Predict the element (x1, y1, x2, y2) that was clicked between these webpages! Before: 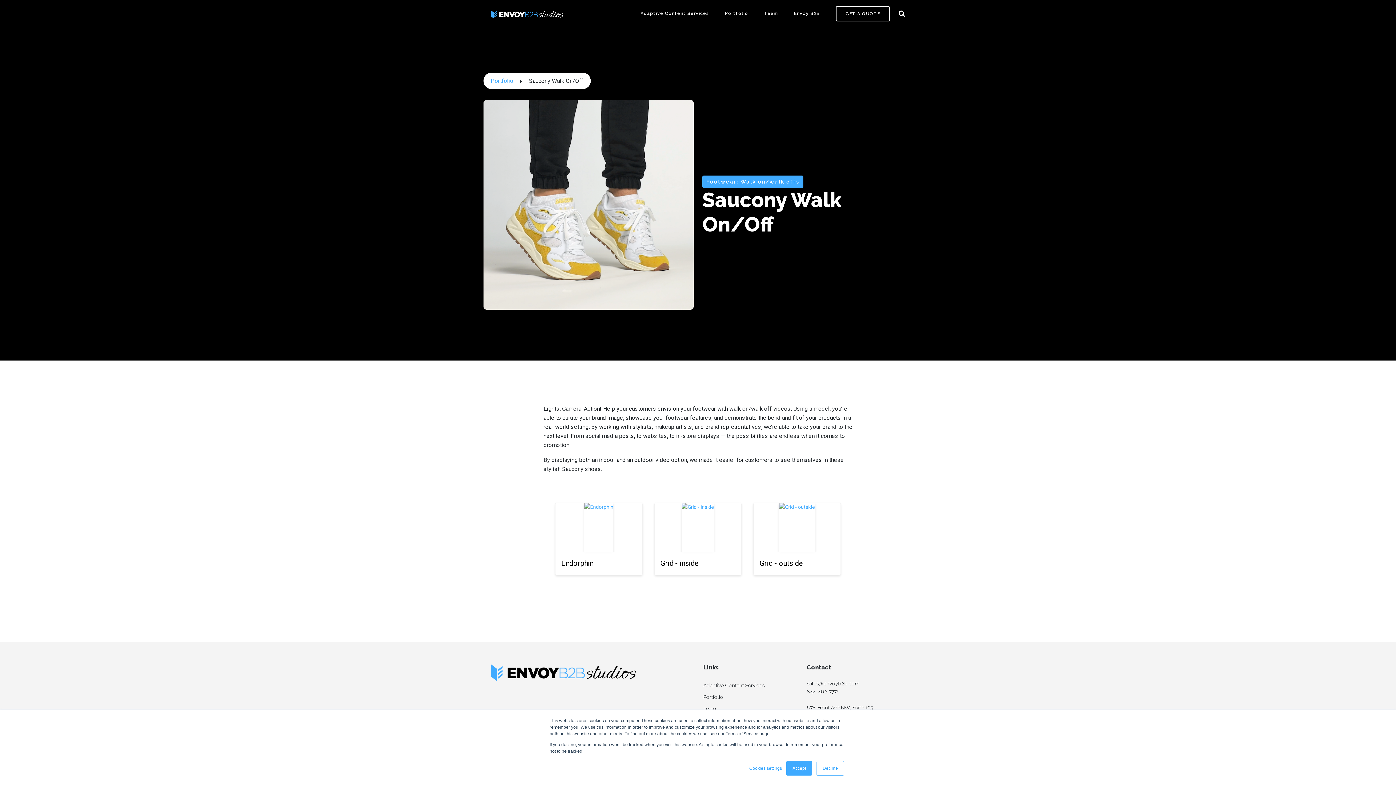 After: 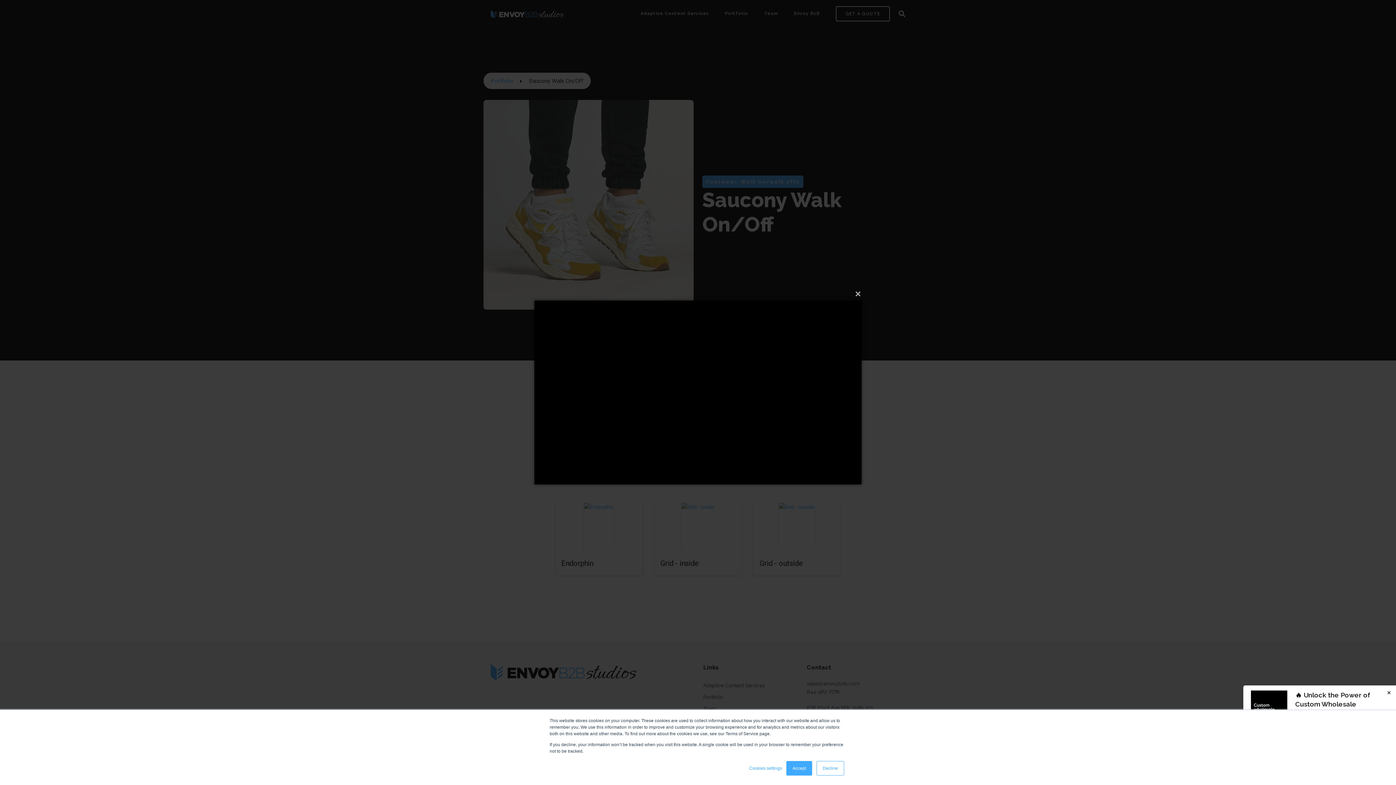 Action: bbox: (654, 503, 741, 552)